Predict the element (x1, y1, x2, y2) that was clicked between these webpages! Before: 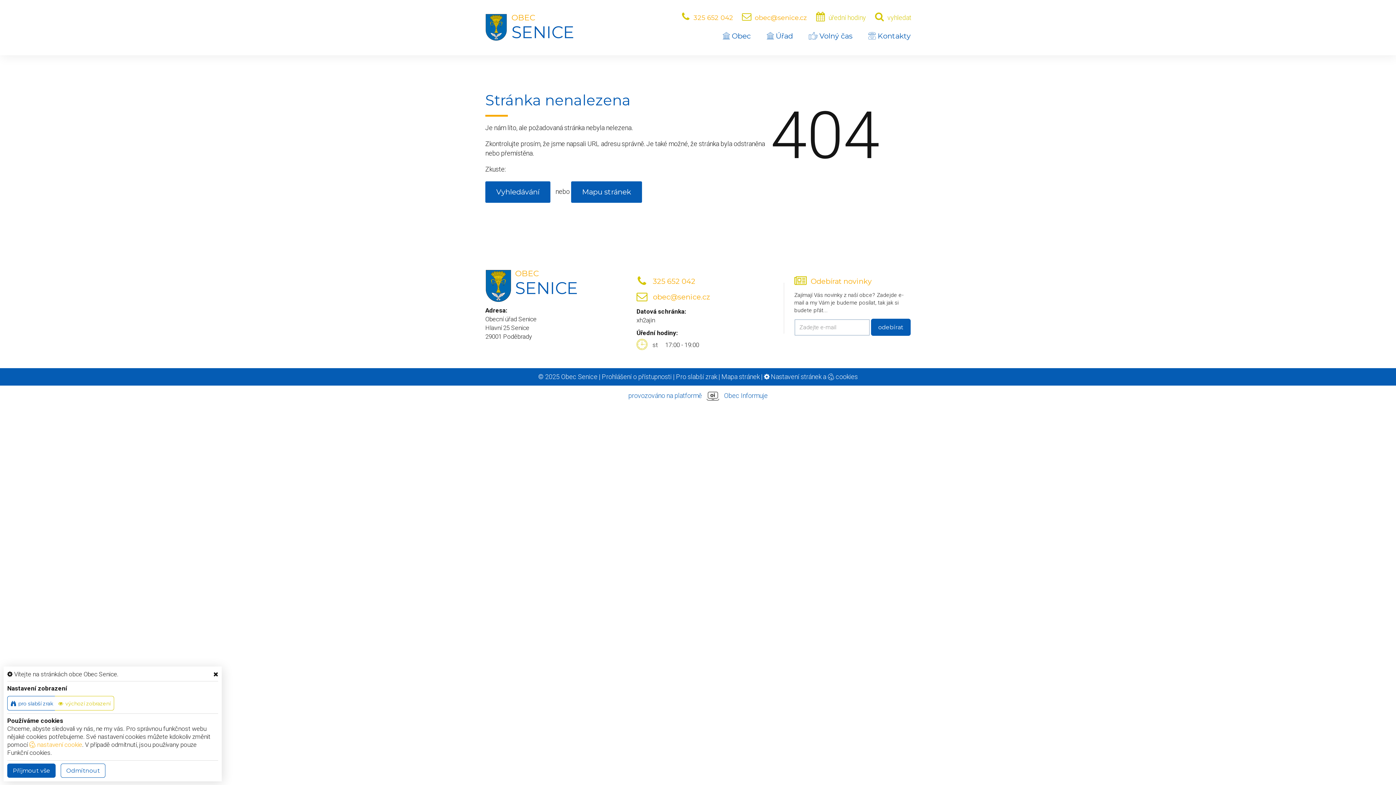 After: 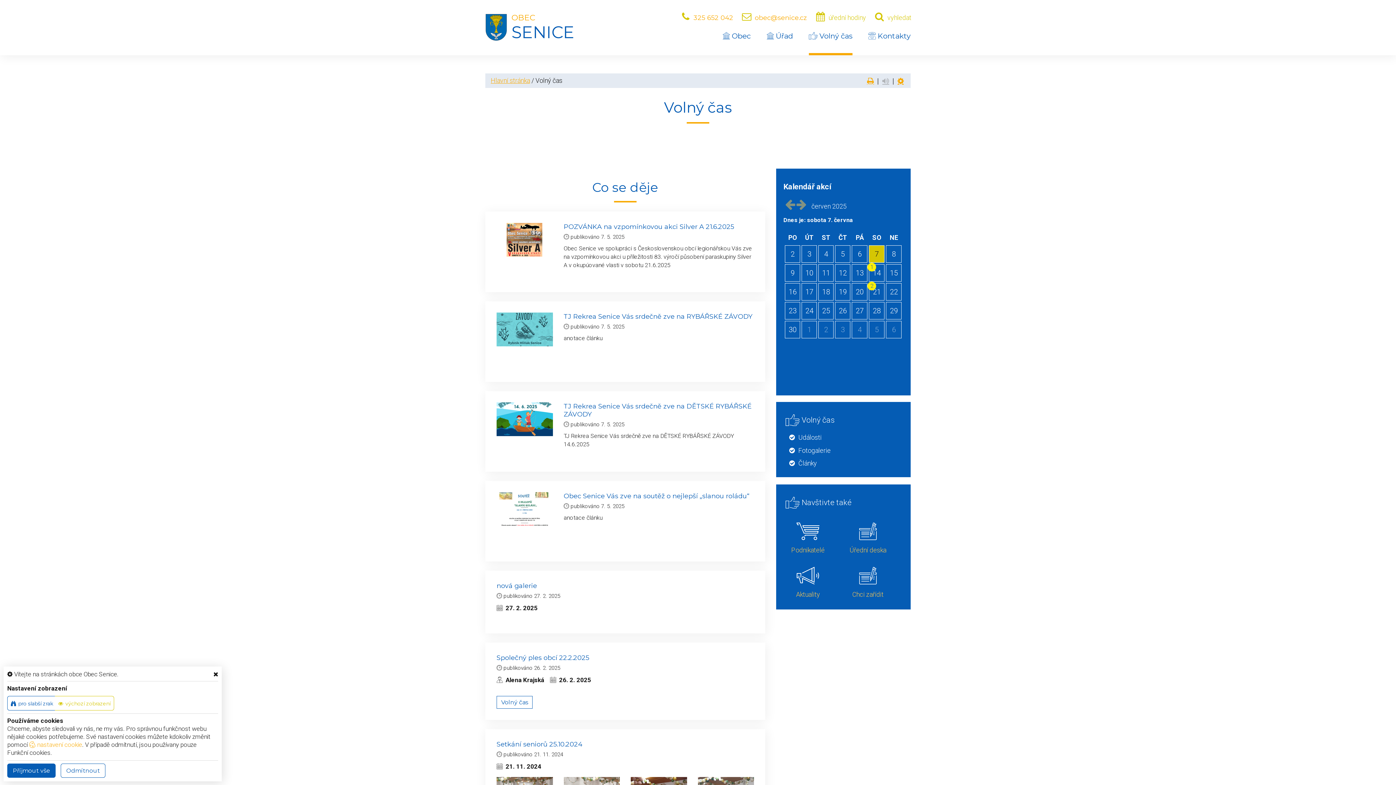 Action: label:  Volný čas bbox: (809, 31, 852, 55)